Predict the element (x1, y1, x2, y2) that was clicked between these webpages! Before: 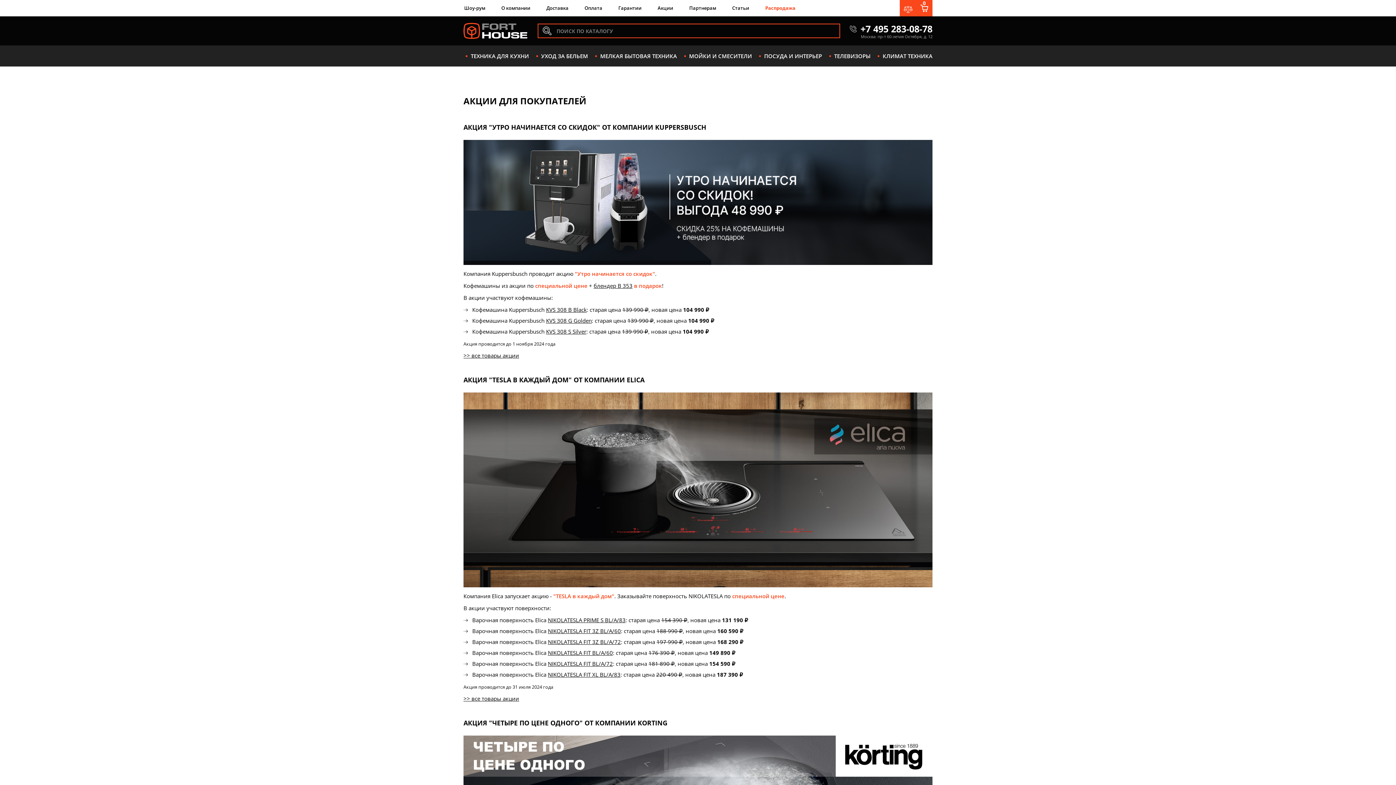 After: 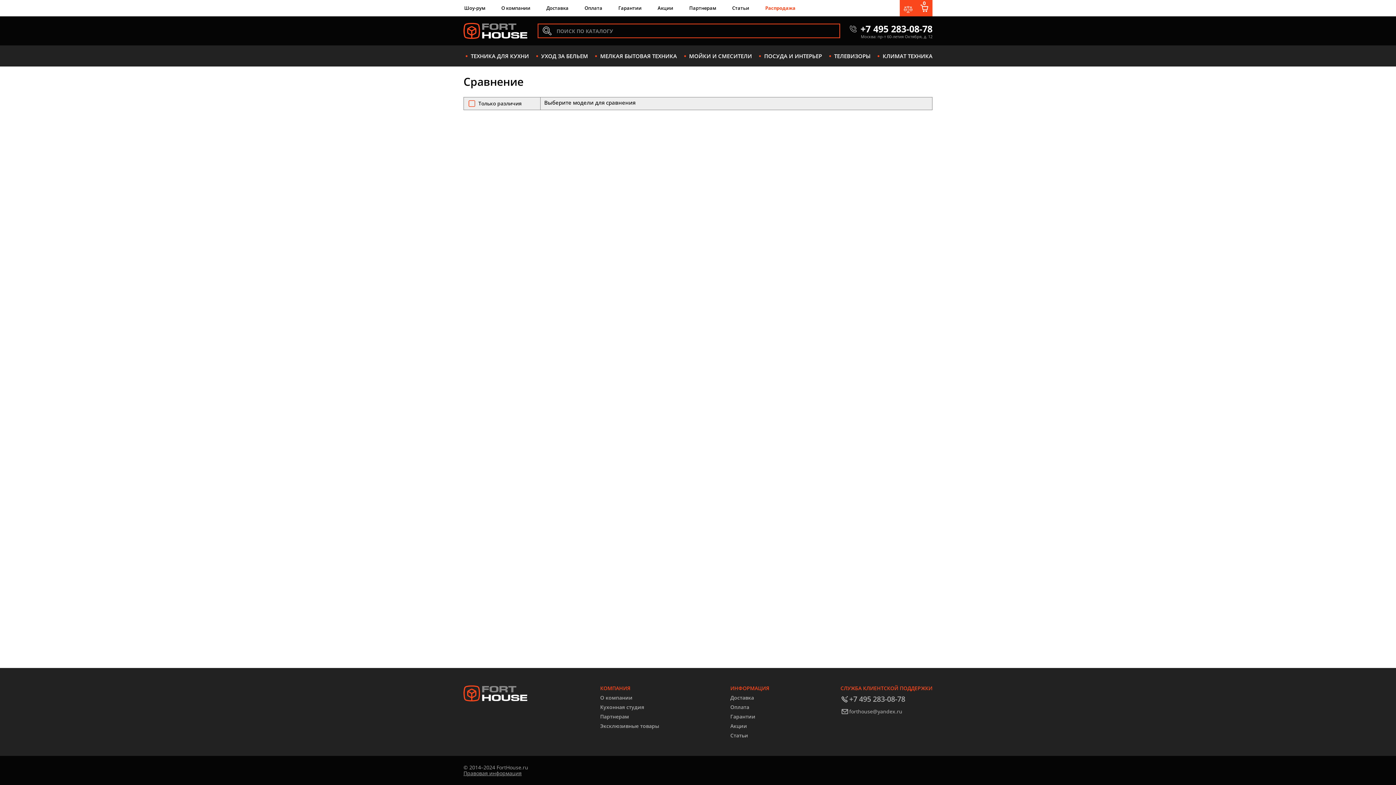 Action: bbox: (900, 0, 916, 16)